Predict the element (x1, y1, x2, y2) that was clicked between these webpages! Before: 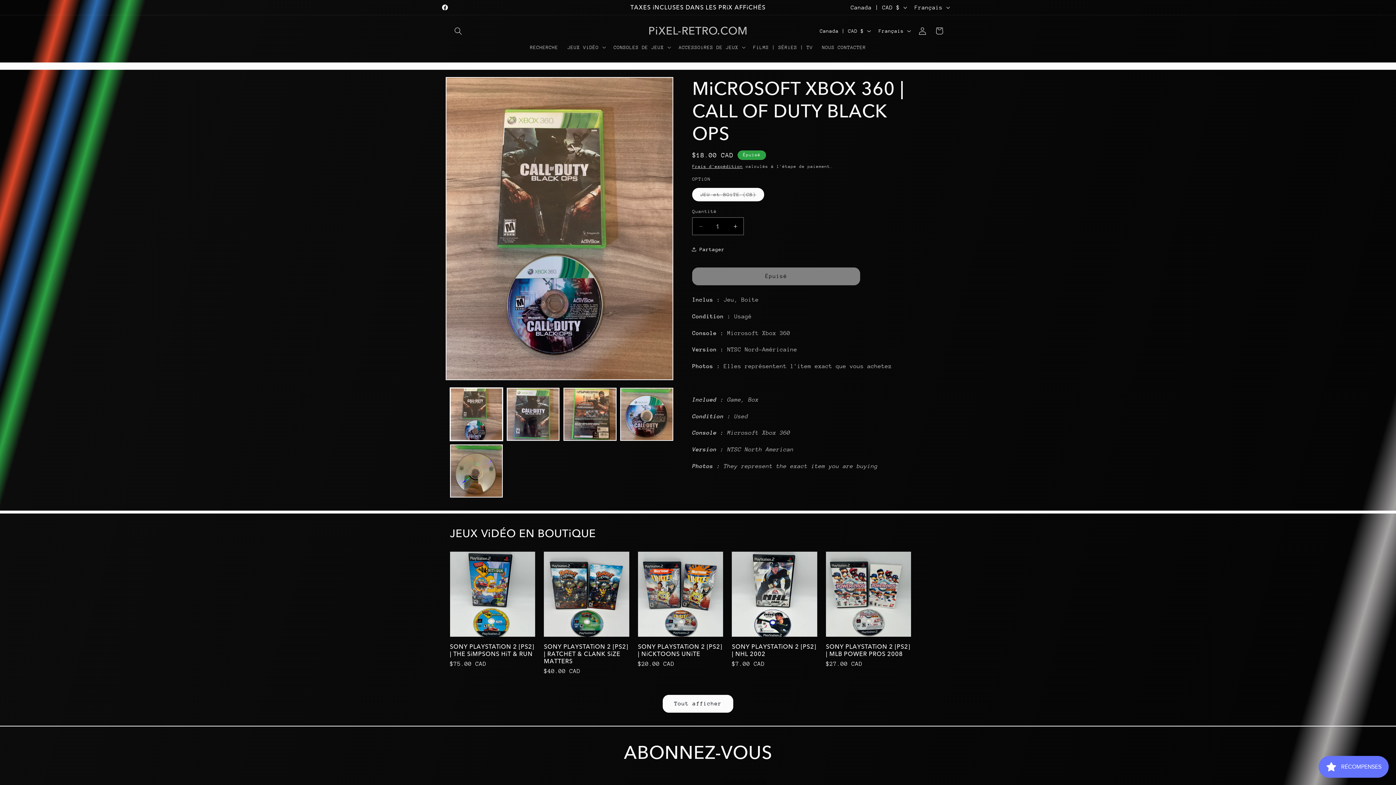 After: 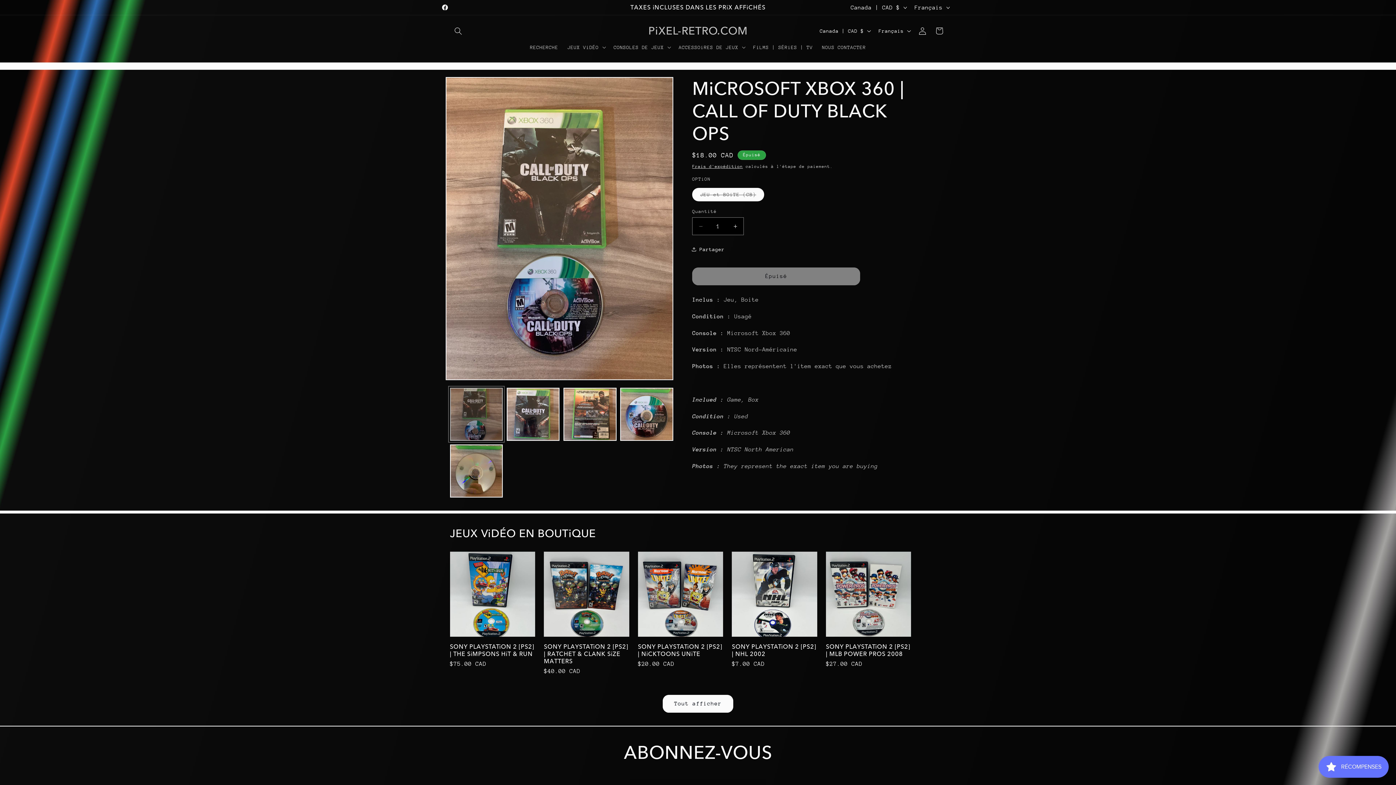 Action: label: Charger l'image 1 dans la galerie bbox: (450, 388, 502, 441)